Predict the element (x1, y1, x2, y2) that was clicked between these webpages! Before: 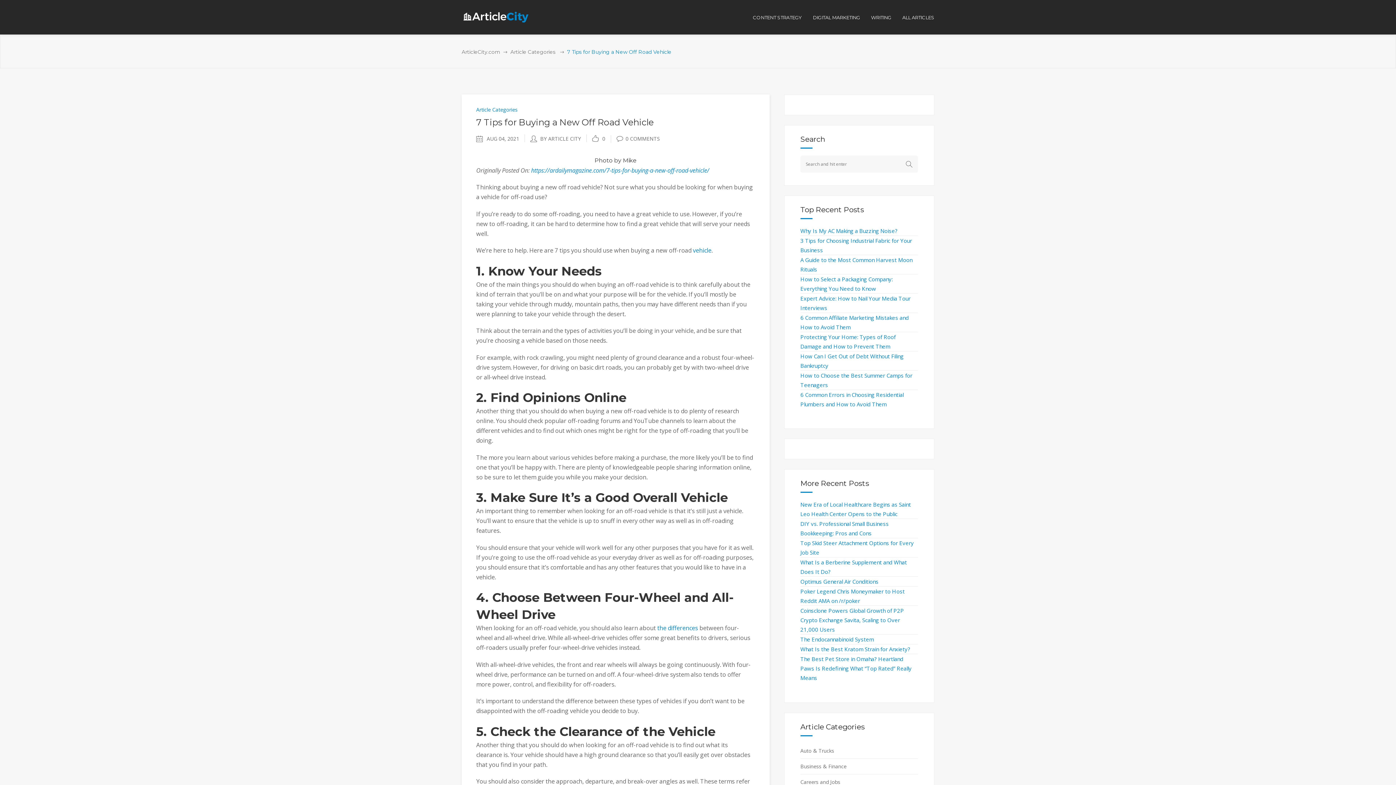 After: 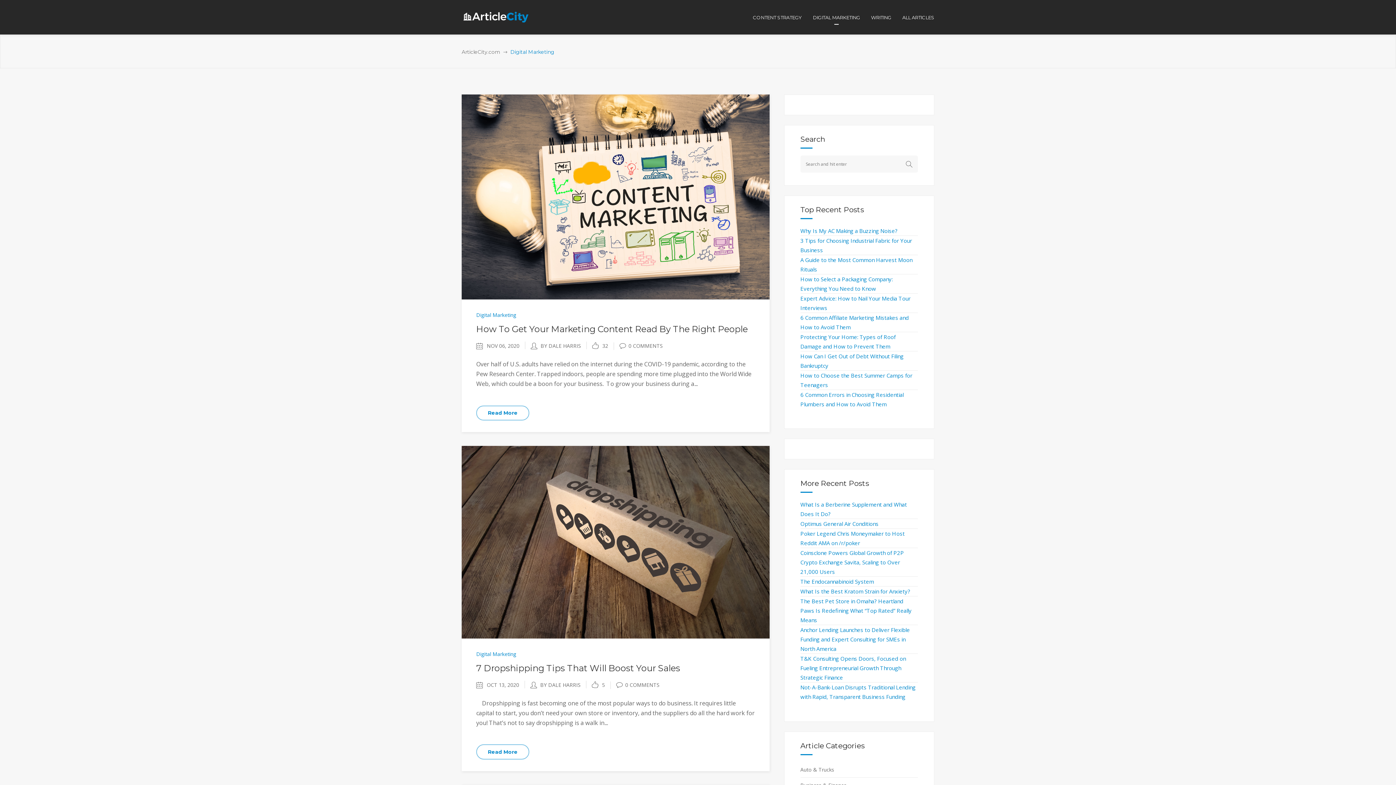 Action: bbox: (813, 0, 871, 34) label: DIGITAL MARKETING